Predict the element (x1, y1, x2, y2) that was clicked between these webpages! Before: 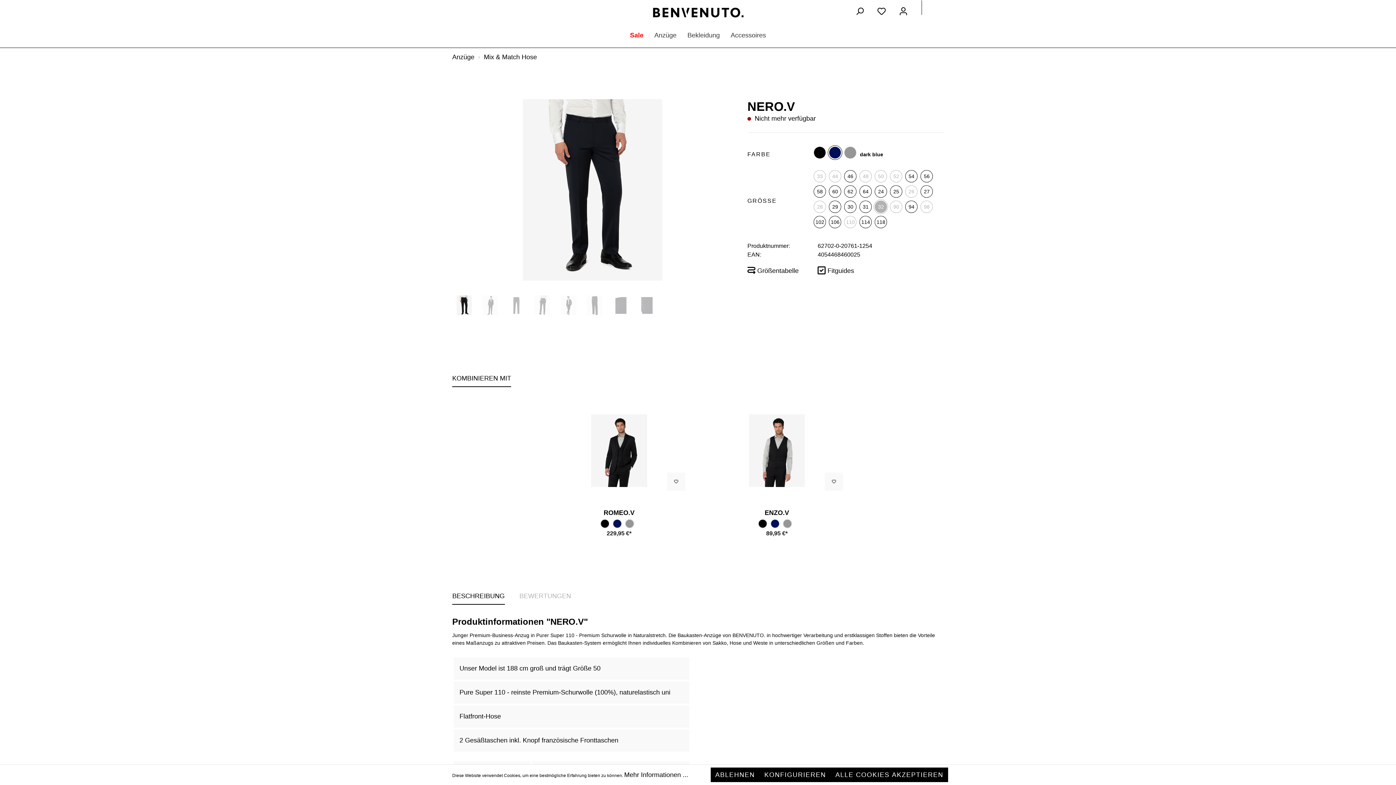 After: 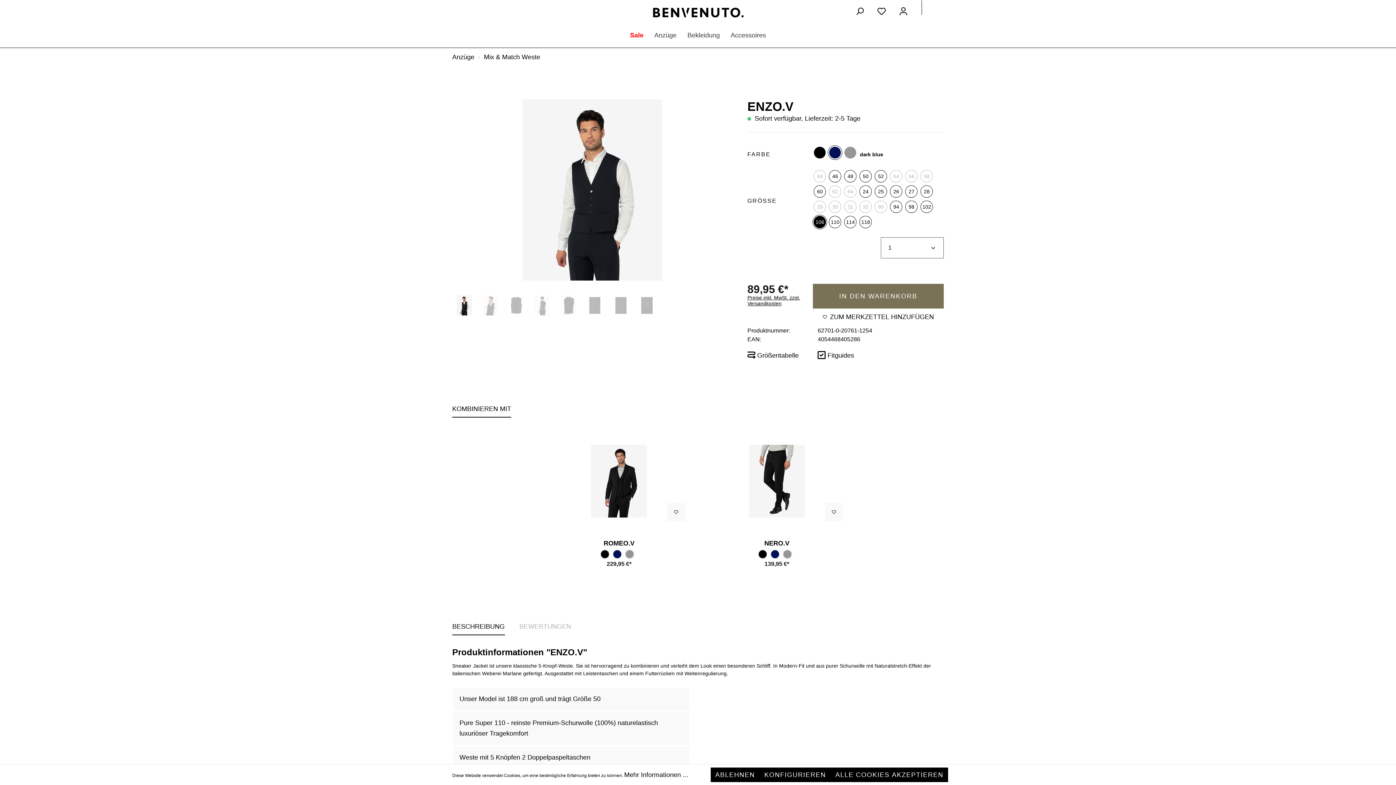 Action: bbox: (770, 519, 783, 528)